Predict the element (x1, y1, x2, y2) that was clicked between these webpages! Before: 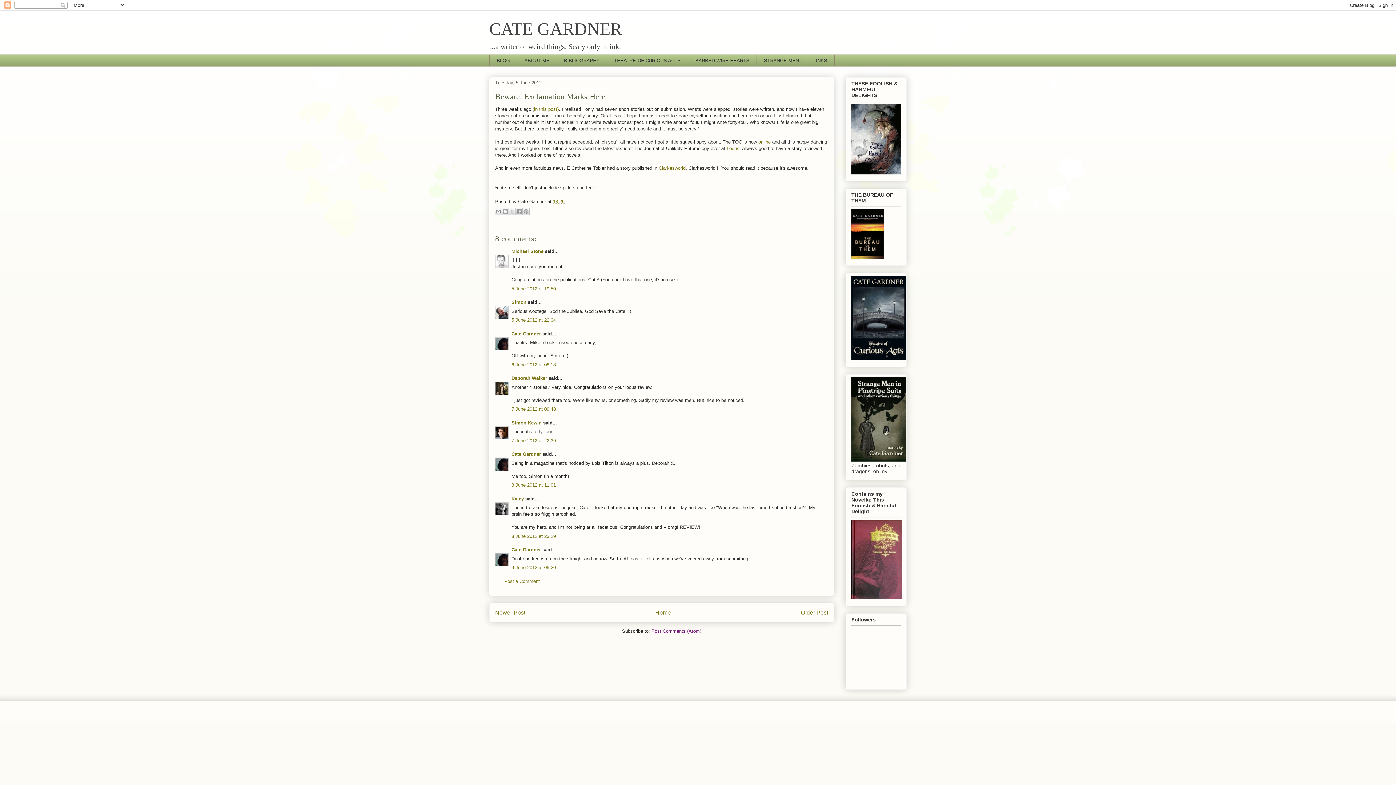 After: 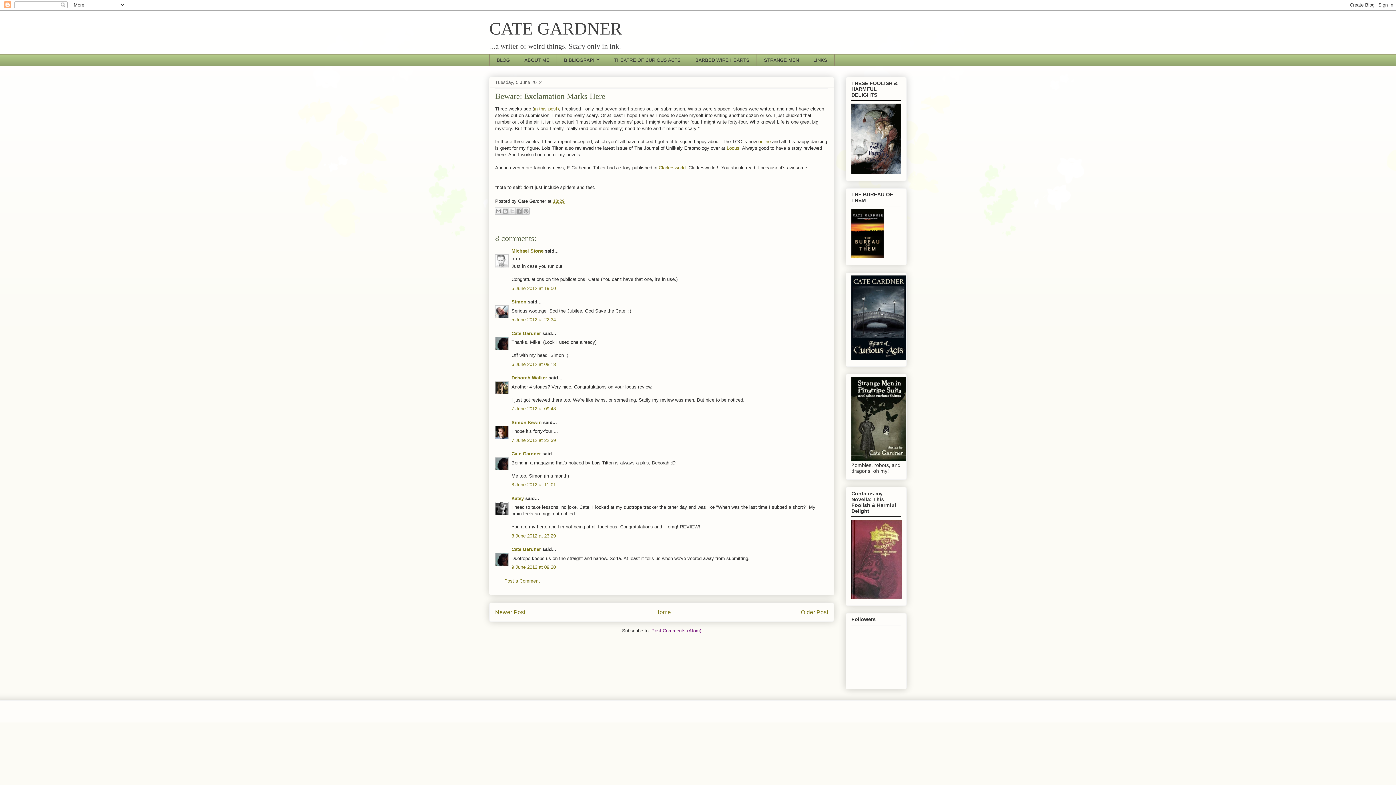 Action: bbox: (511, 565, 556, 570) label: 9 June 2012 at 09:20